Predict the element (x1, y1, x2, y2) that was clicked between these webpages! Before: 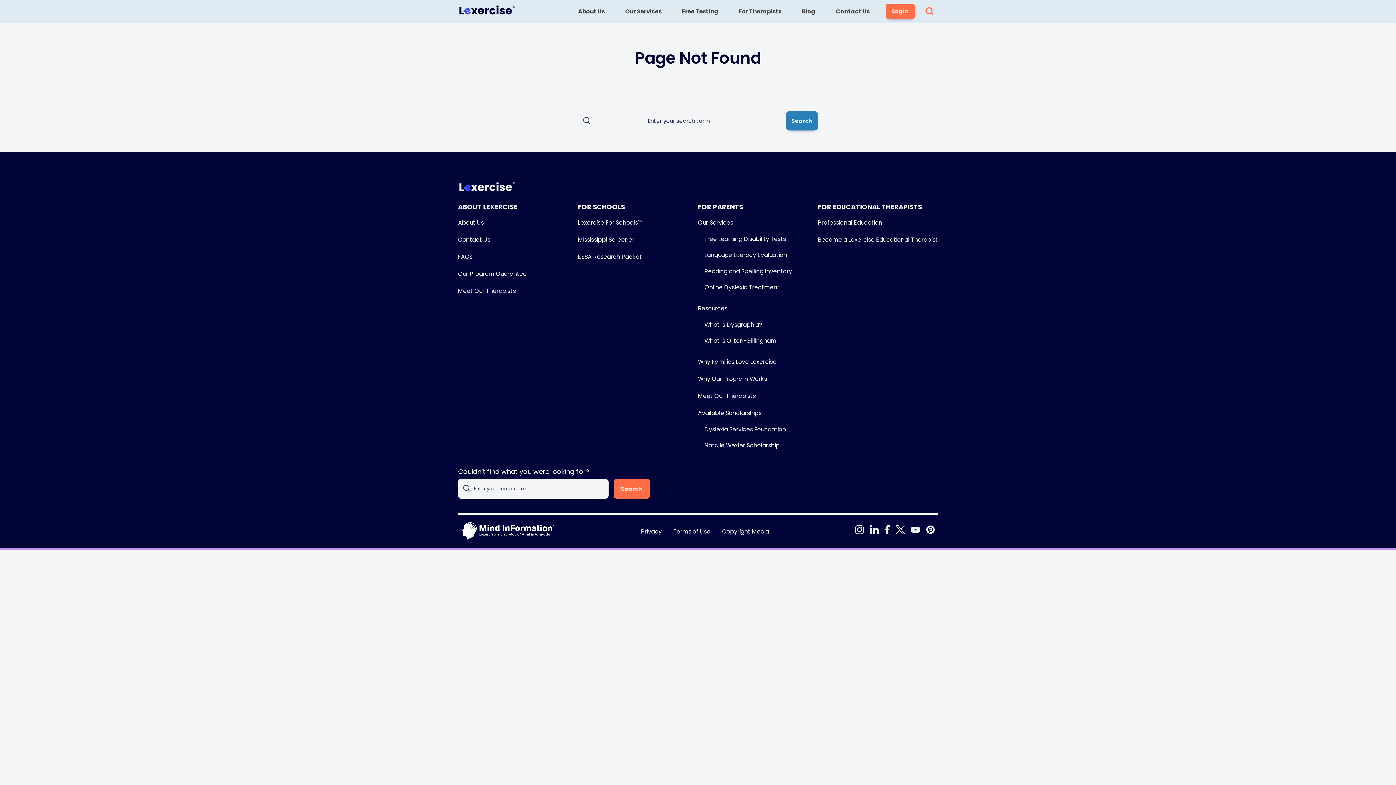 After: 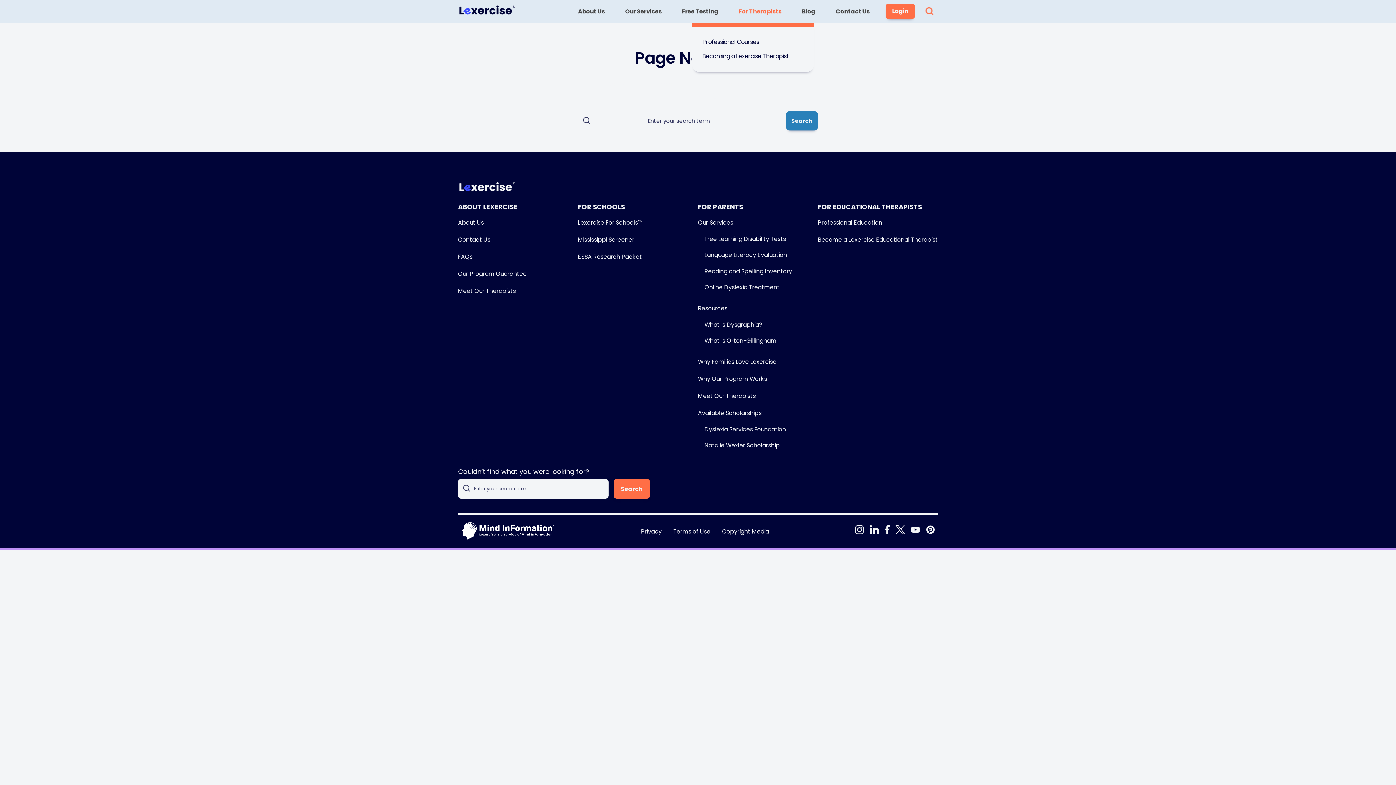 Action: label: For Therapists bbox: (728, 0, 791, 23)